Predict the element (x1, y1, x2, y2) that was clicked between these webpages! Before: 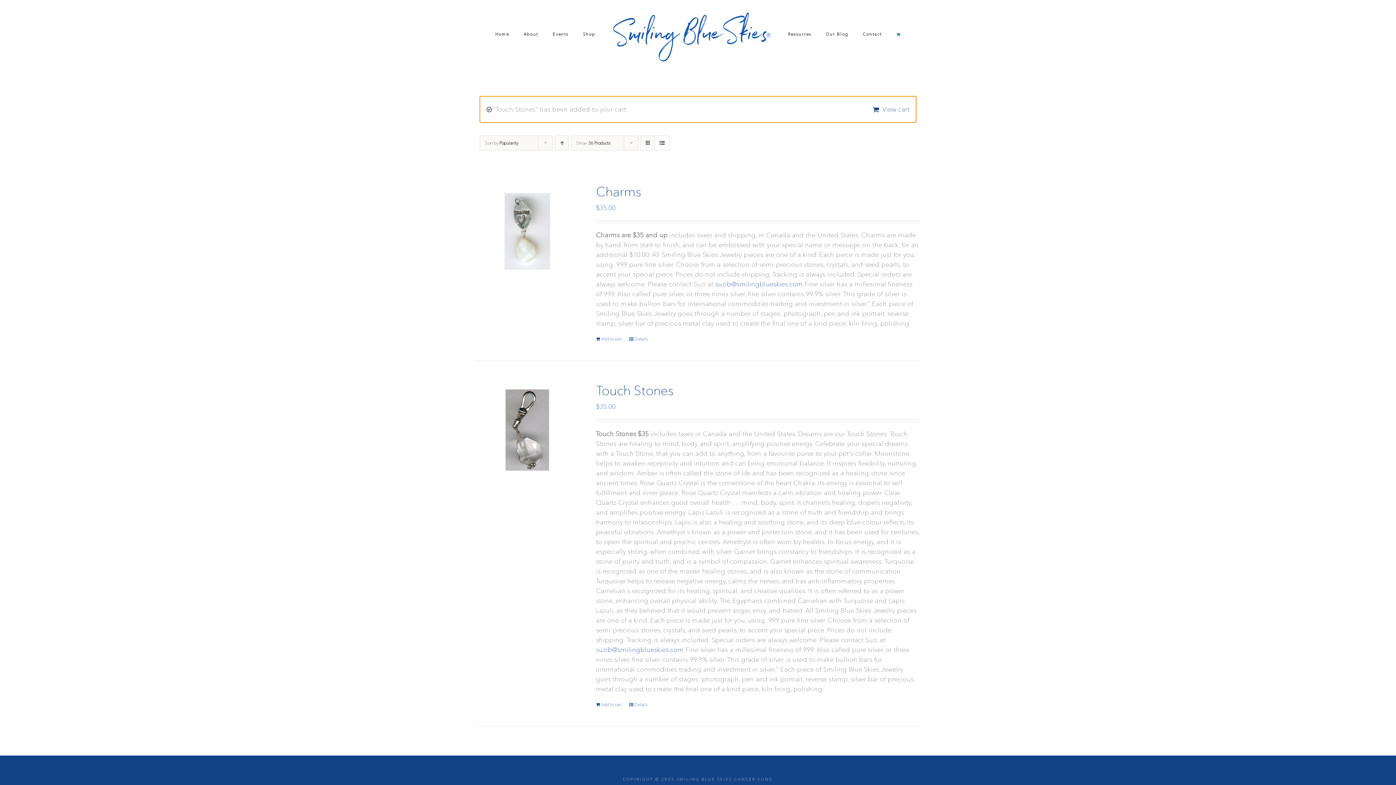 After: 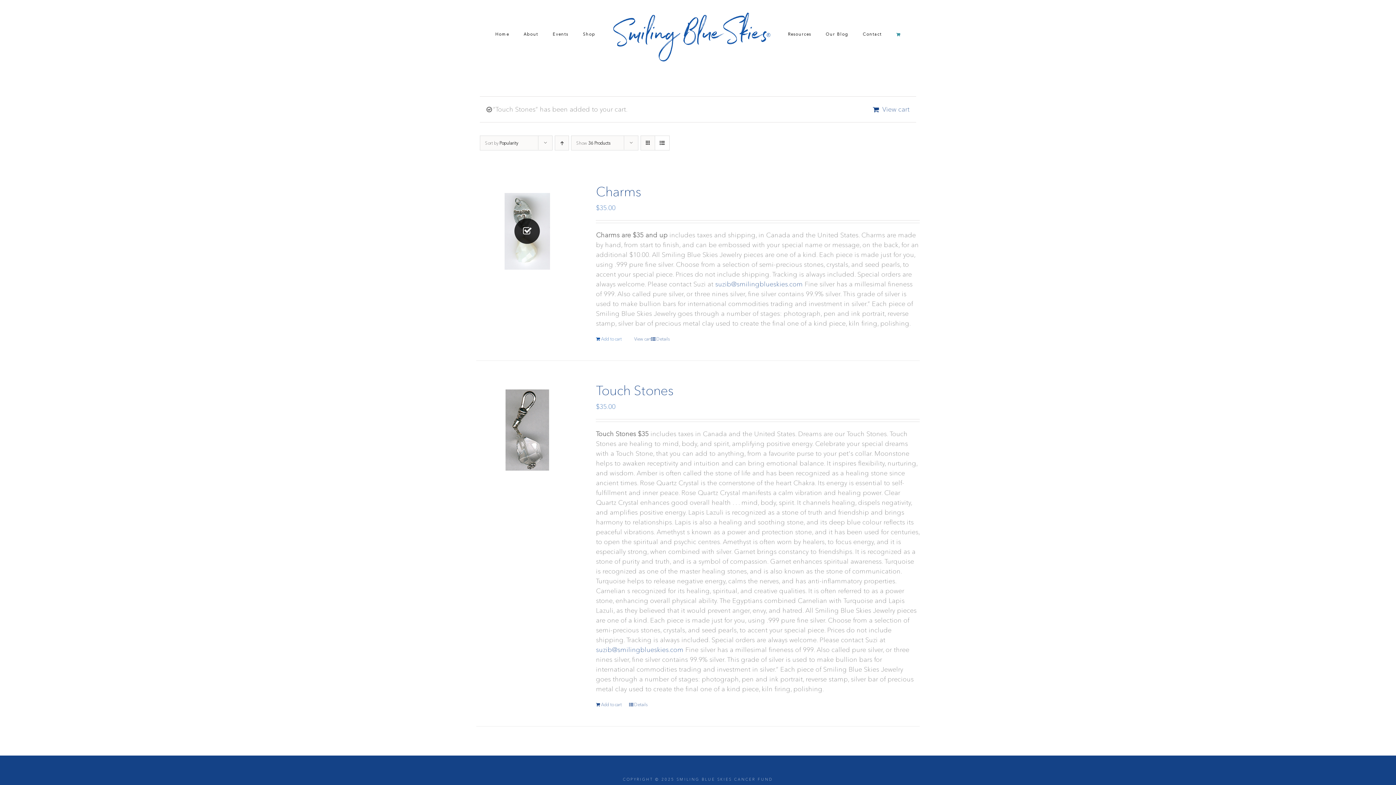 Action: bbox: (596, 336, 621, 342) label: Add to cart: “Charms”